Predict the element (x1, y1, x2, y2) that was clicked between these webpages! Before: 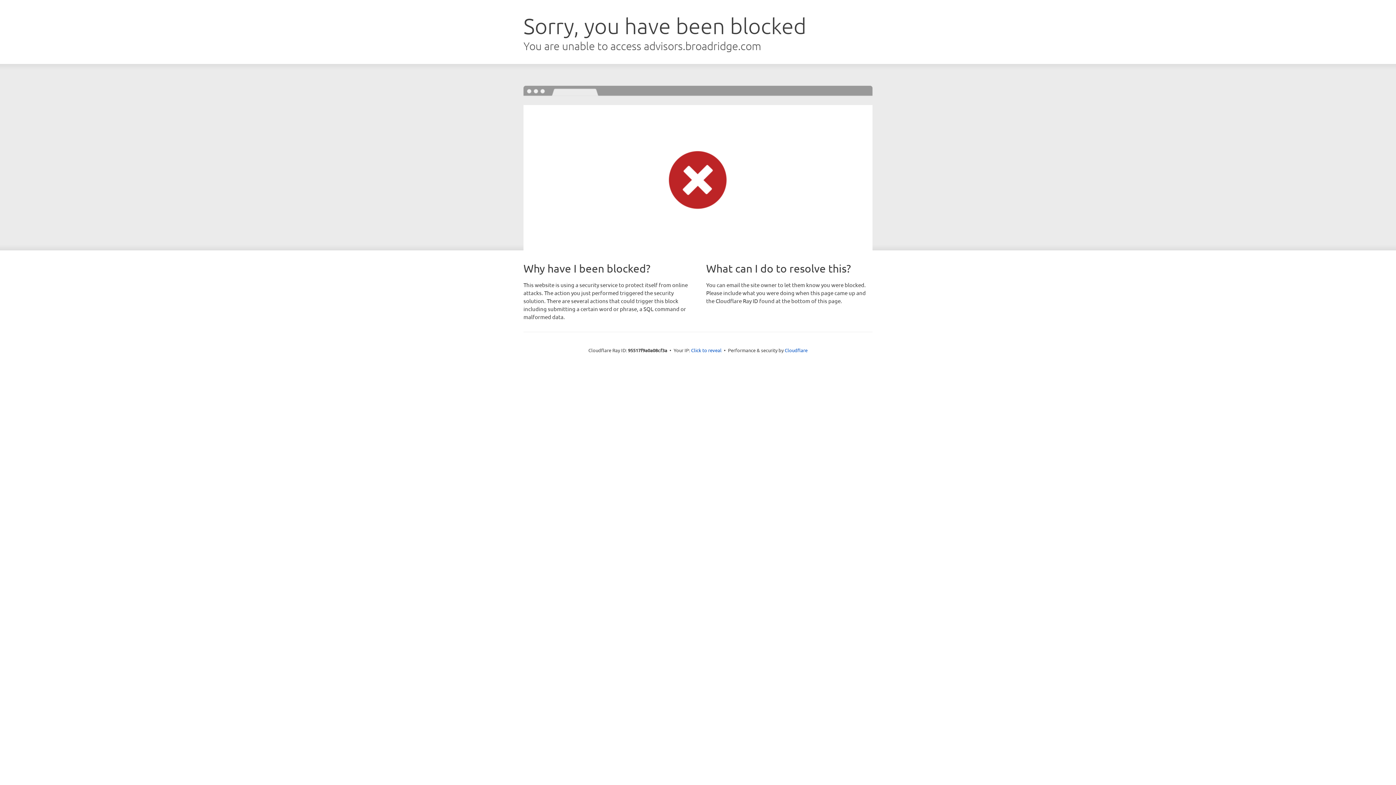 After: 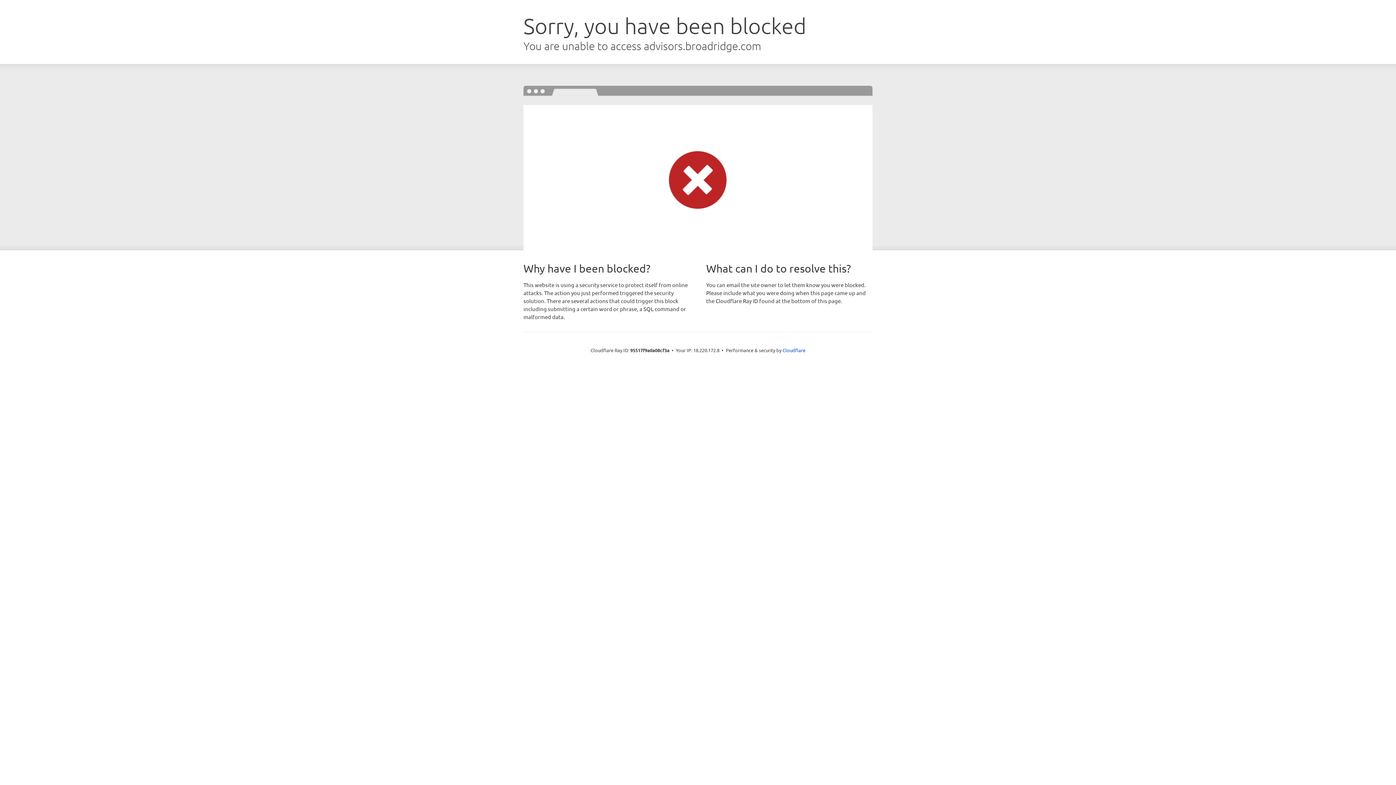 Action: label: Click to reveal bbox: (691, 346, 721, 353)